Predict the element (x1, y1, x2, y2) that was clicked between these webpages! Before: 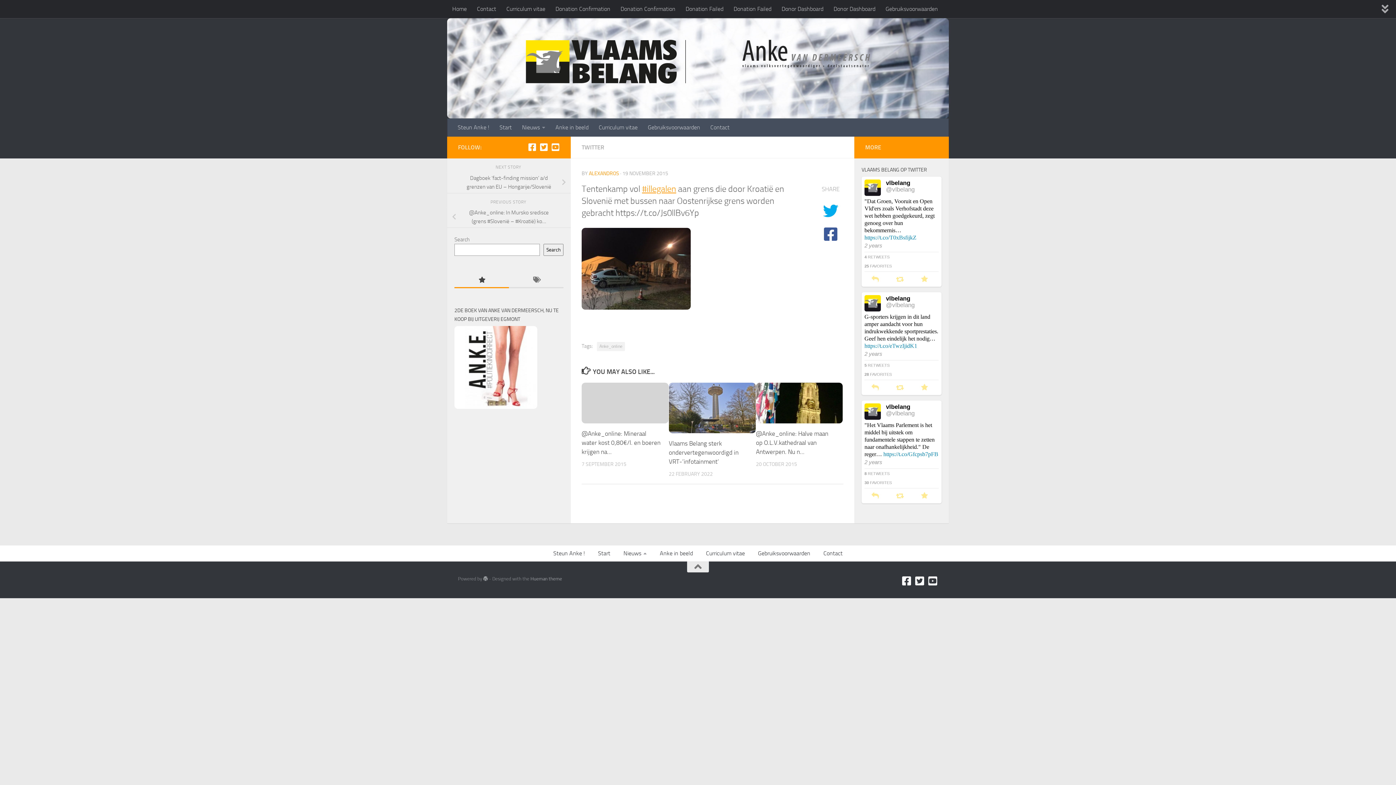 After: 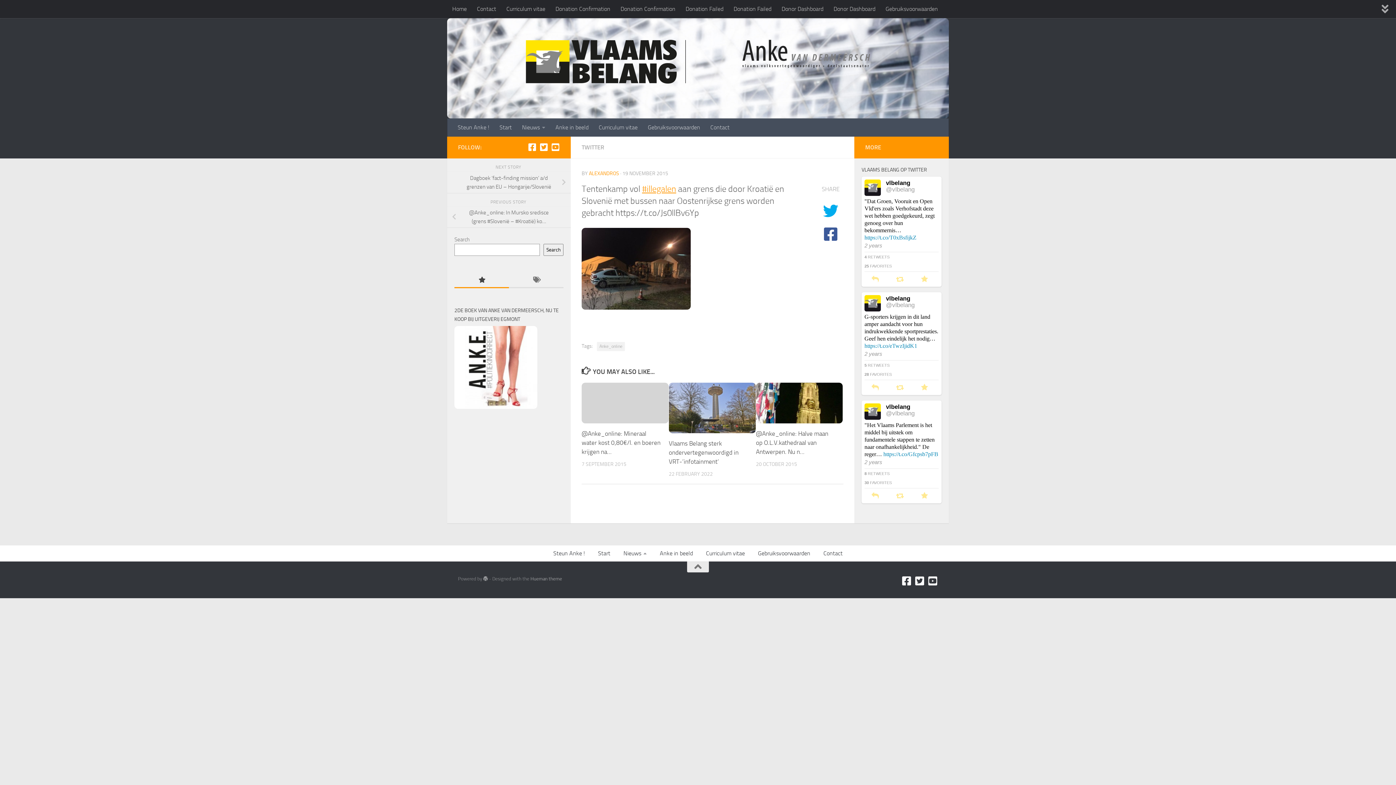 Action: bbox: (914, 576, 925, 586) label: Twitter